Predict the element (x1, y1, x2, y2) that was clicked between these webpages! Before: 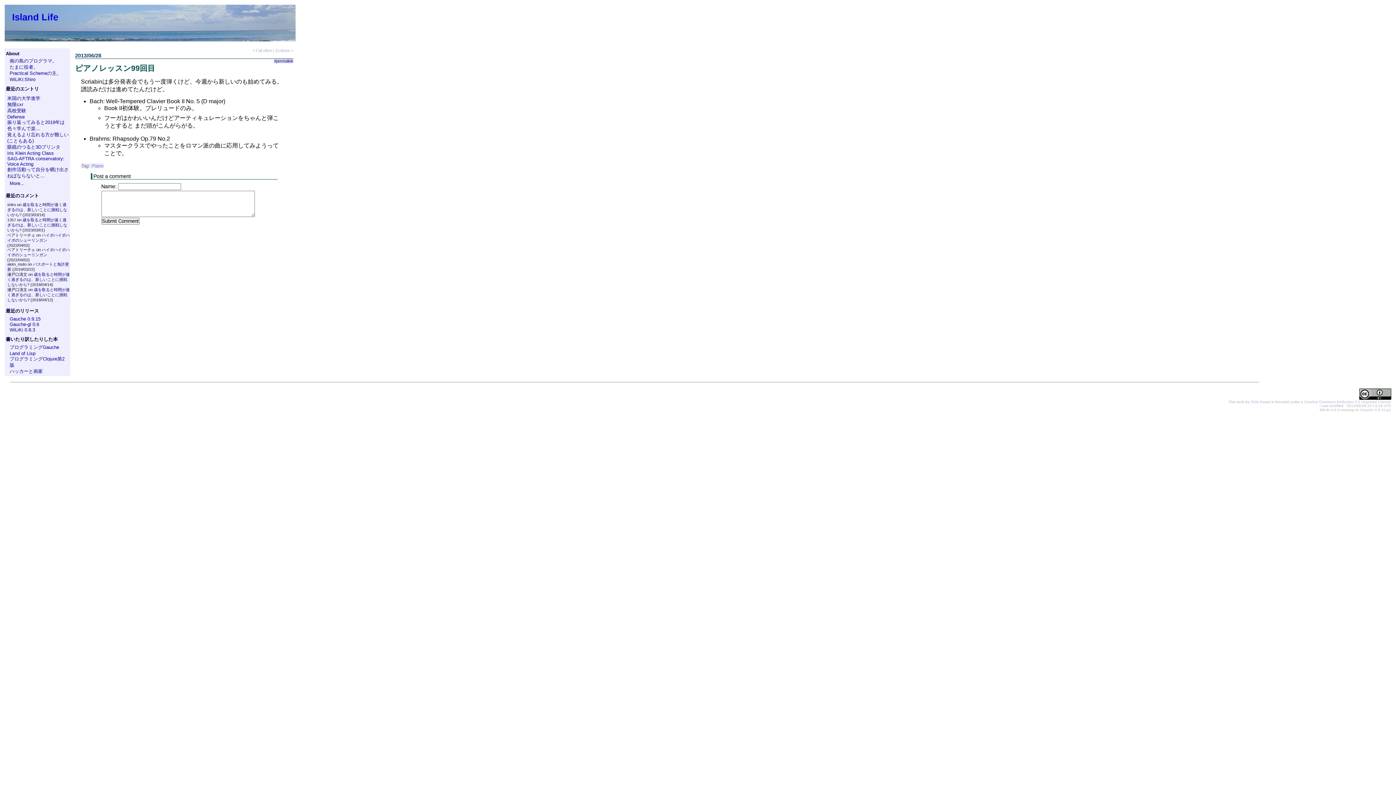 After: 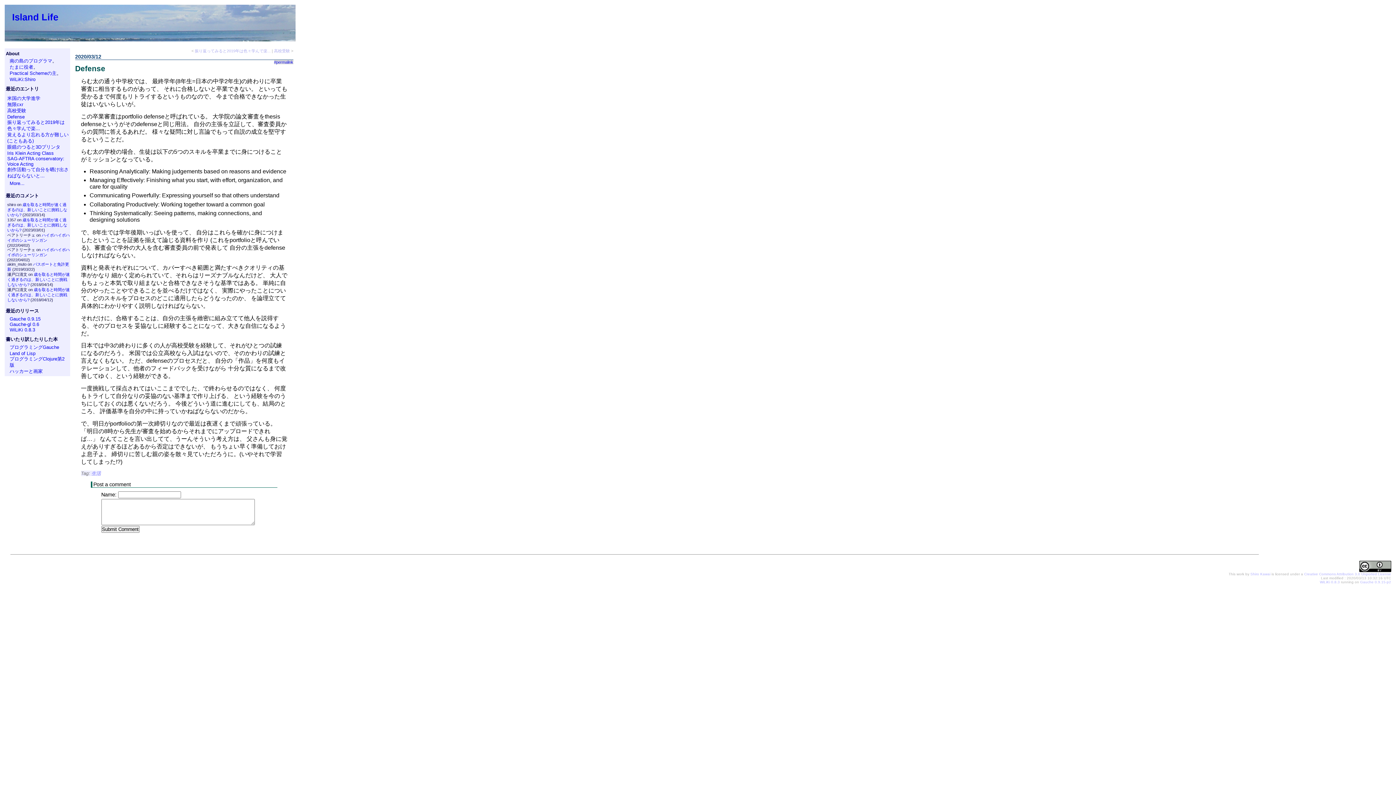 Action: bbox: (7, 114, 24, 119) label: Defense